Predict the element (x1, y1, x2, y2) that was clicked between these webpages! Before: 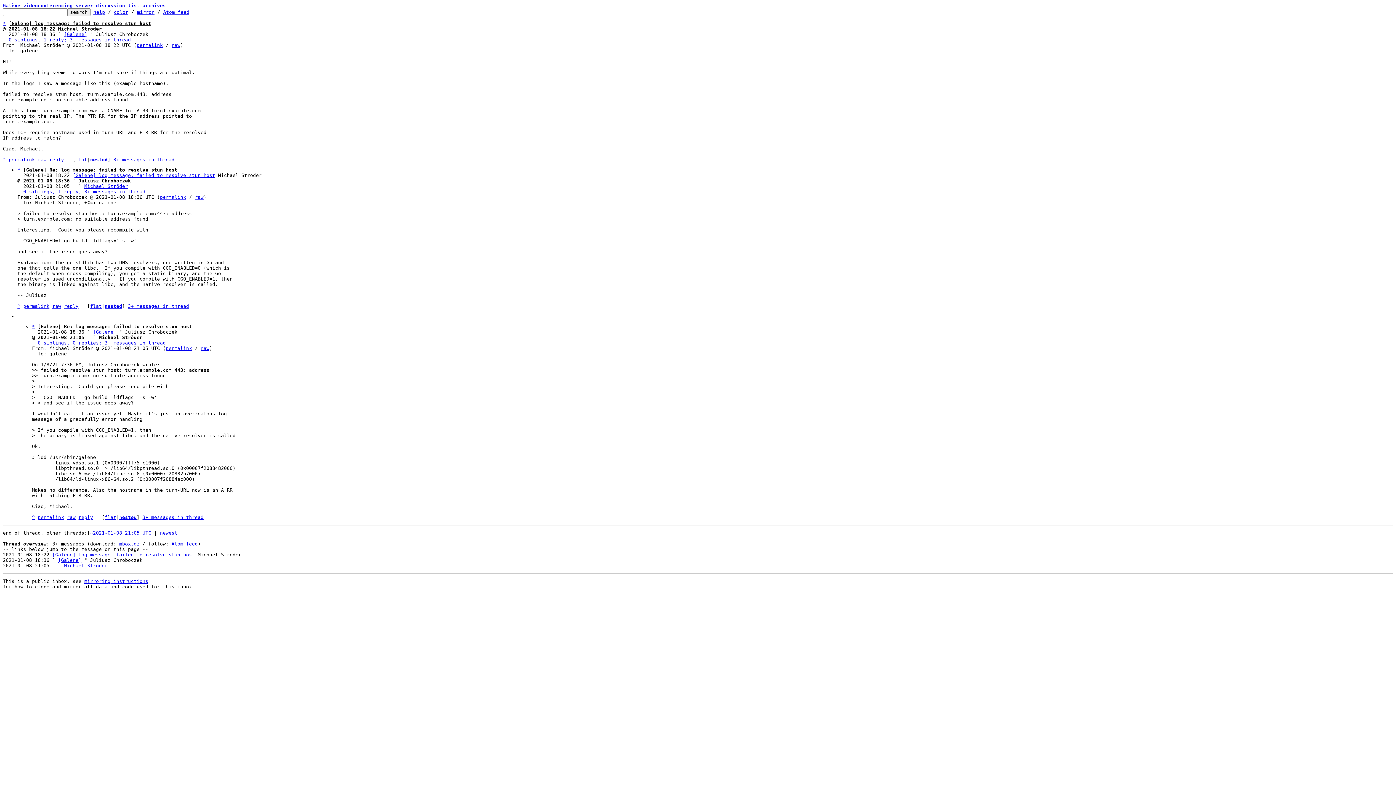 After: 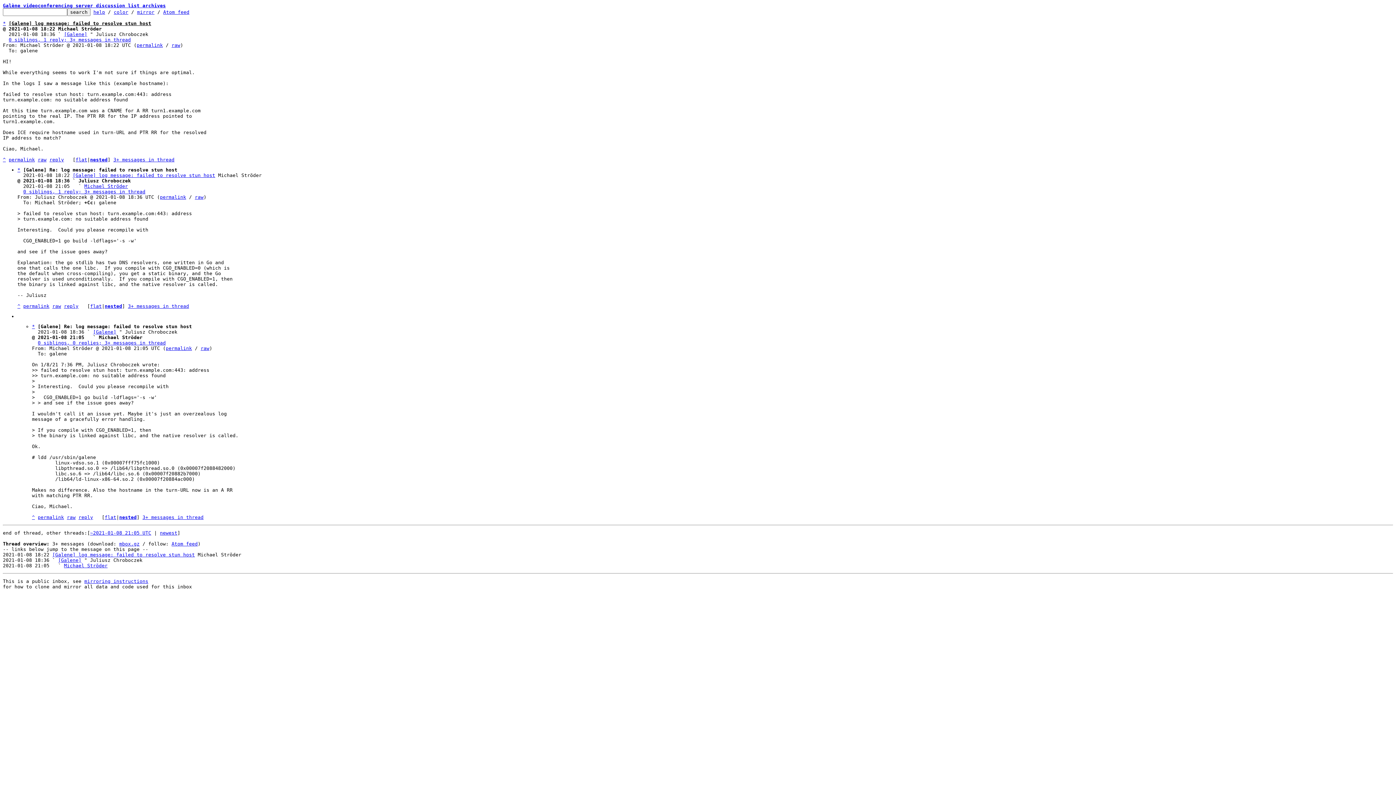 Action: bbox: (17, 303, 20, 309) label: ^